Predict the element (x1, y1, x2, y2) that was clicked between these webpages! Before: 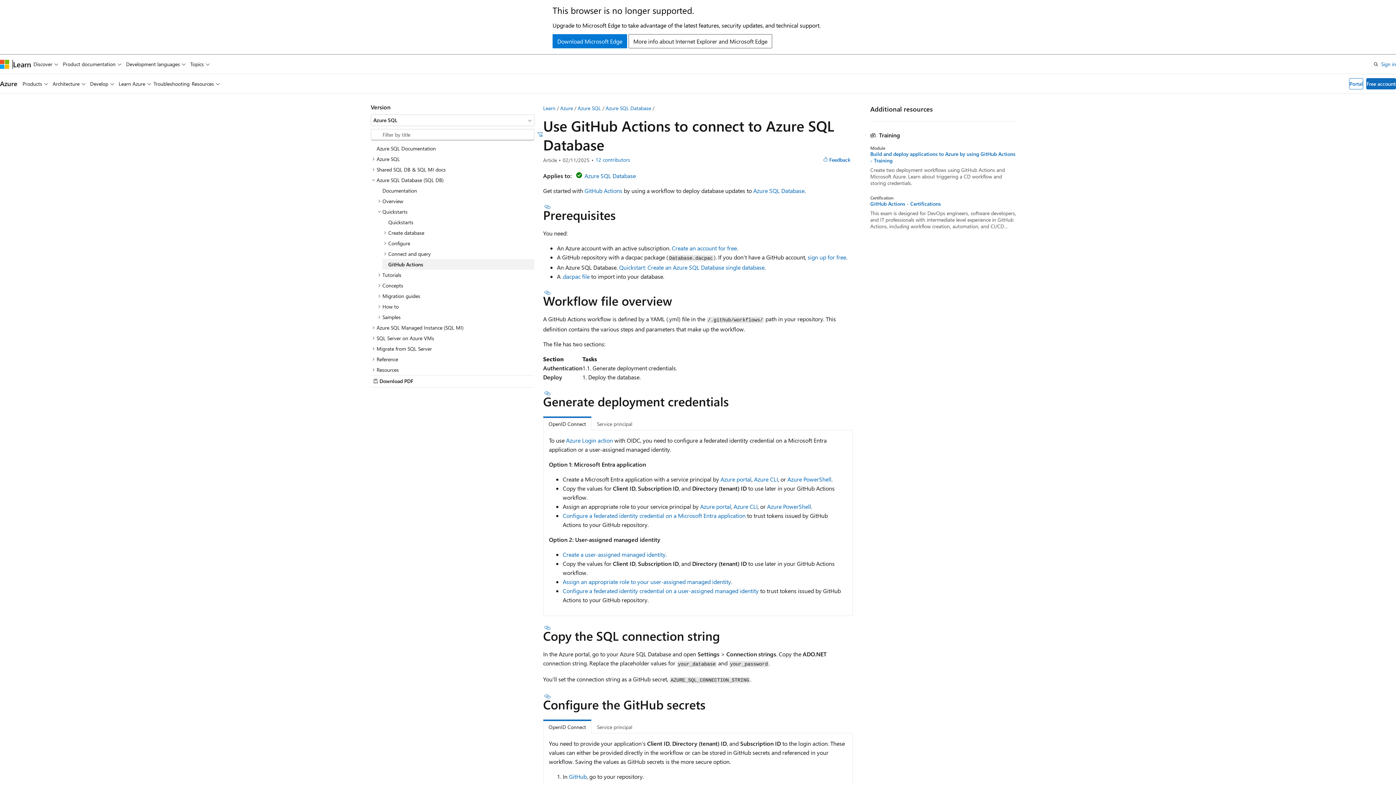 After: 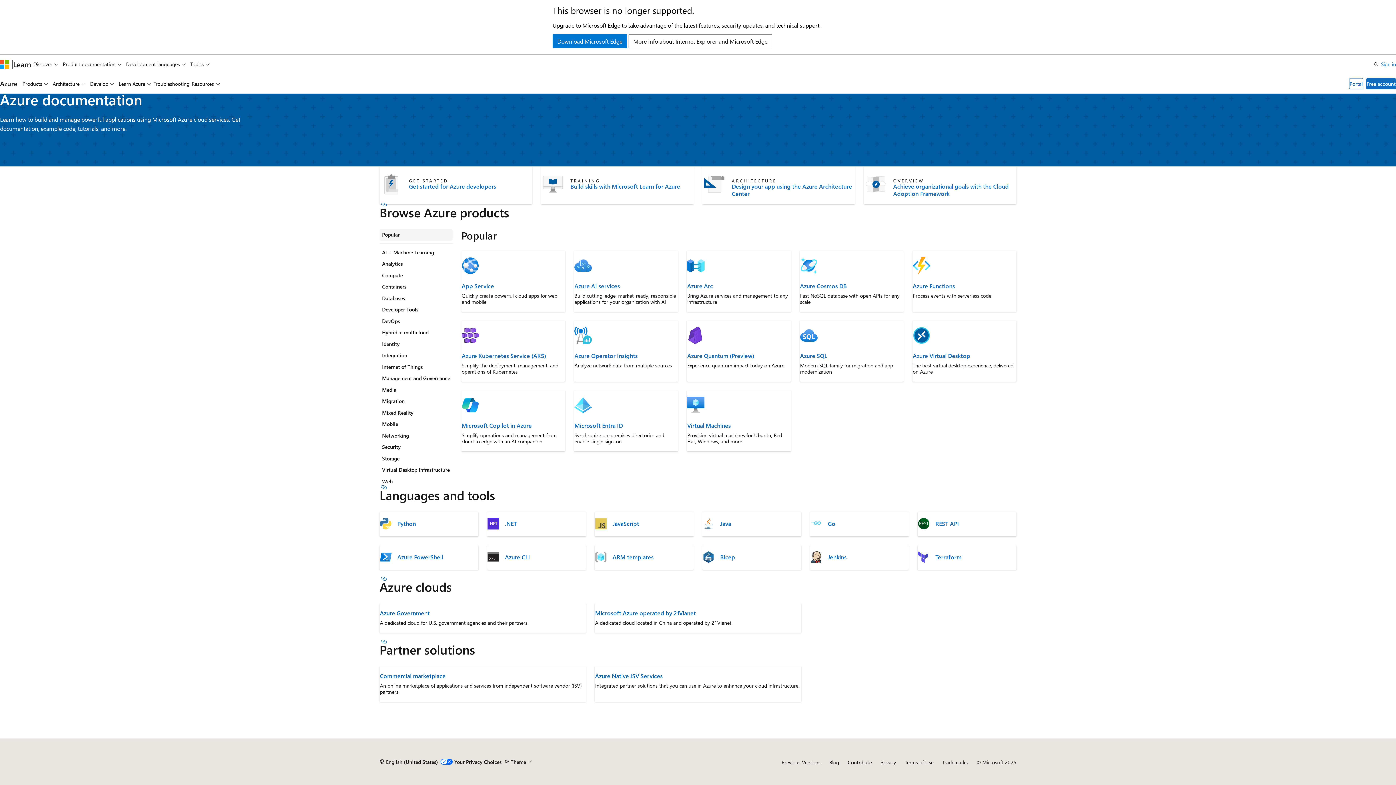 Action: bbox: (560, 104, 573, 111) label: Azure